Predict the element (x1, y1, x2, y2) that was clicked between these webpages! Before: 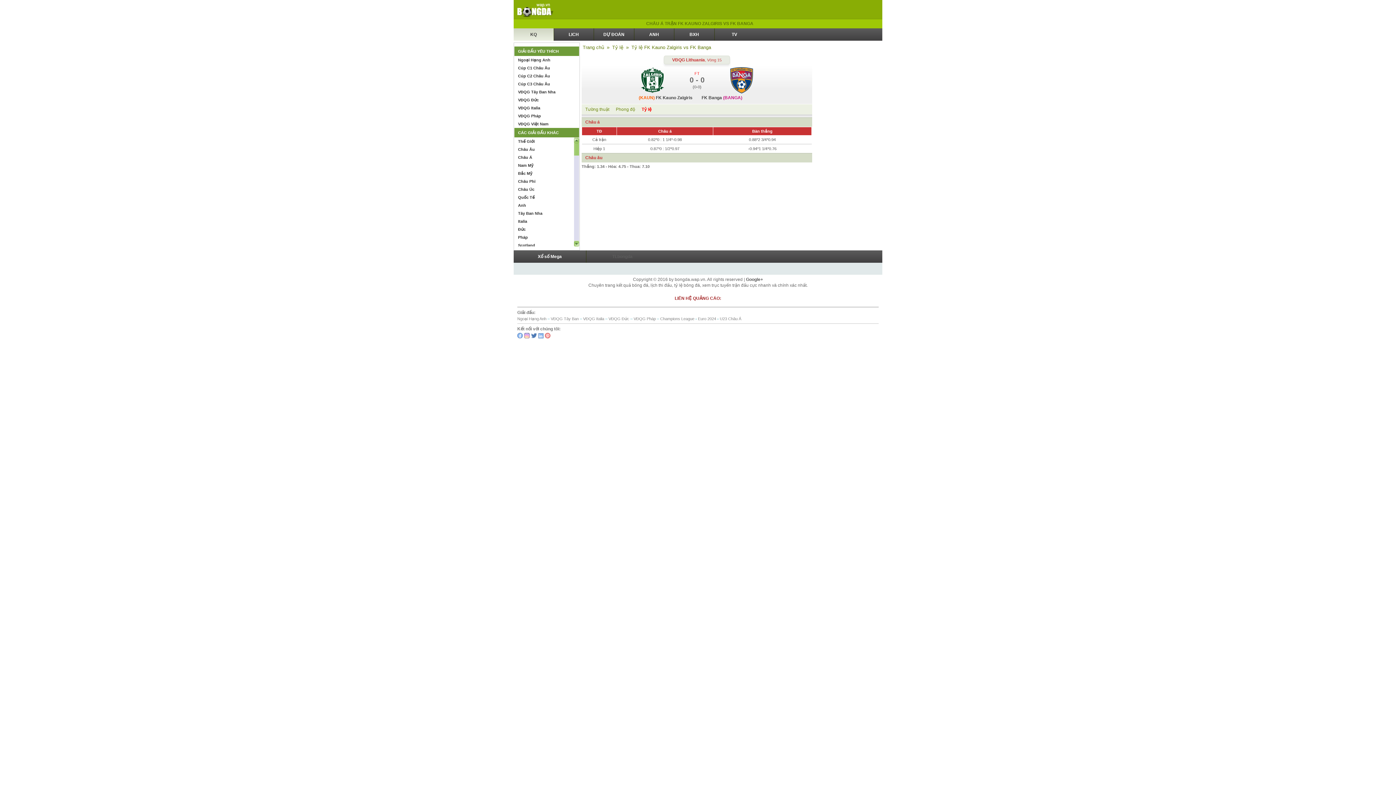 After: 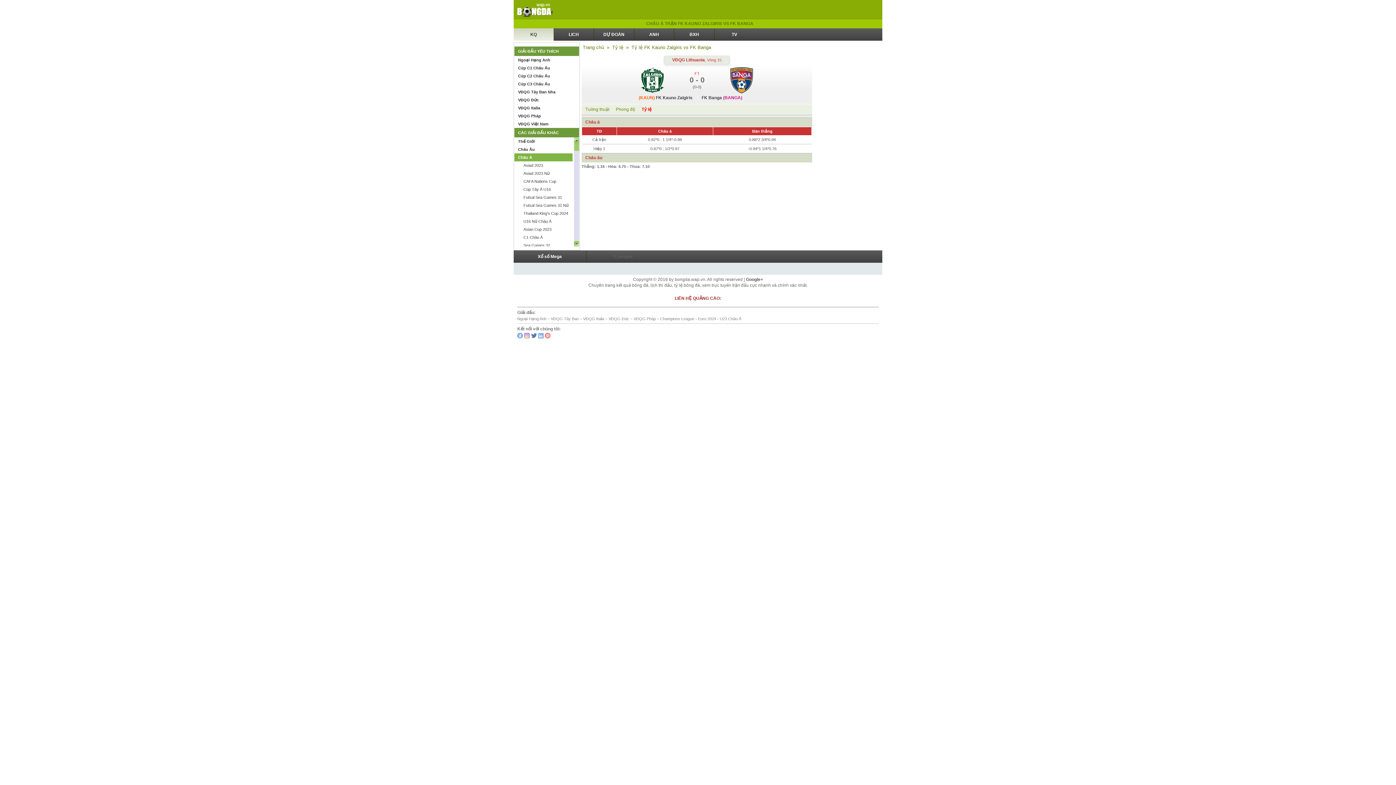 Action: bbox: (514, 153, 572, 161) label: Châu Á